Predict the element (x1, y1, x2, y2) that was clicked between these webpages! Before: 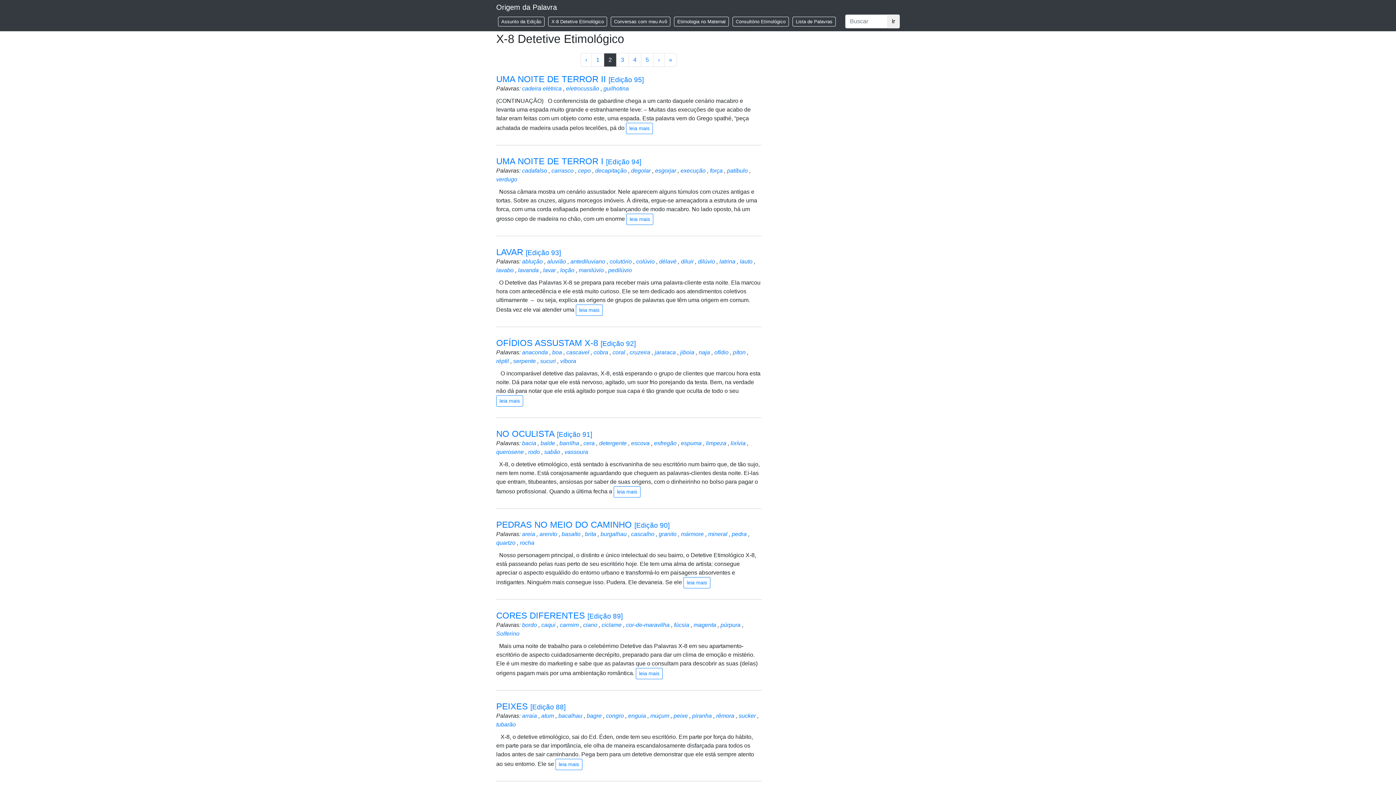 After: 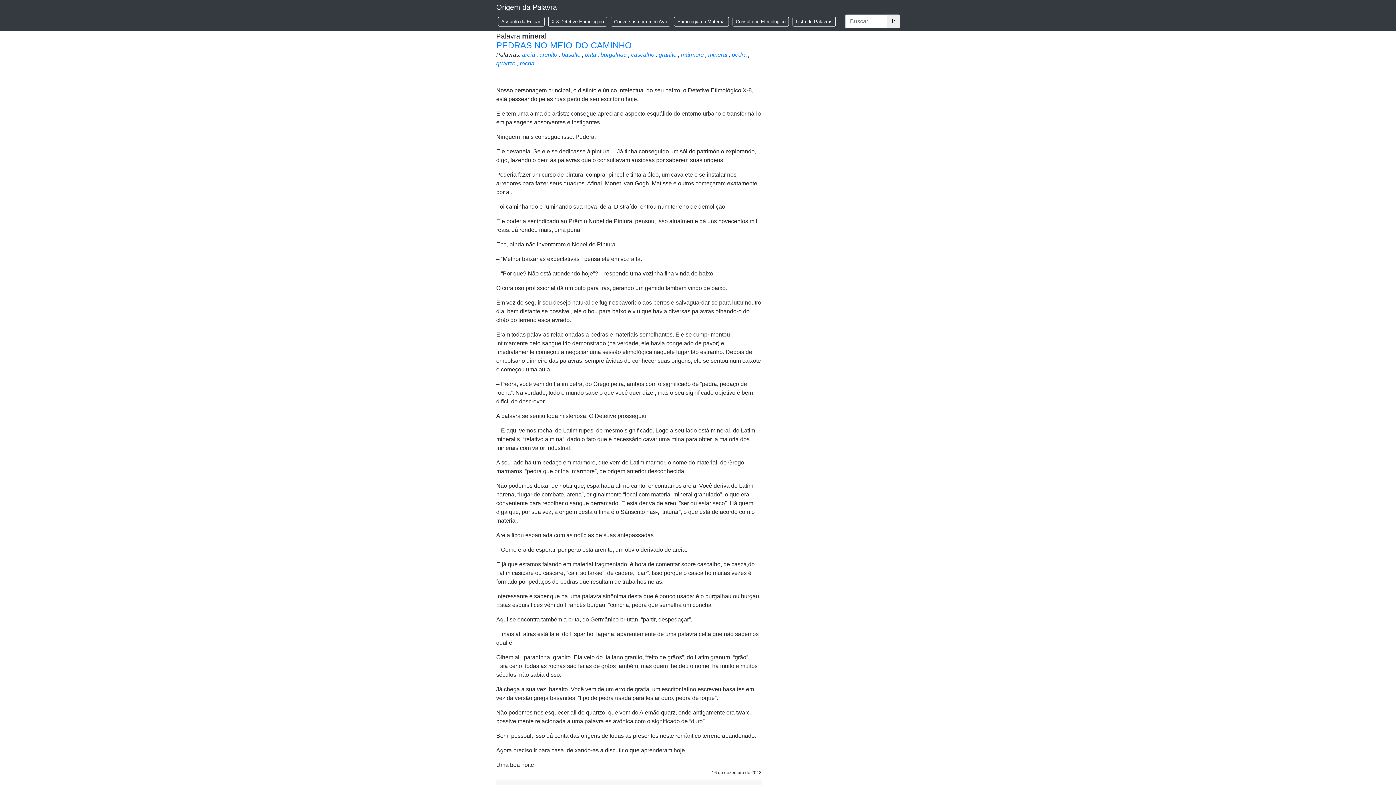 Action: label: mineral bbox: (708, 531, 727, 537)